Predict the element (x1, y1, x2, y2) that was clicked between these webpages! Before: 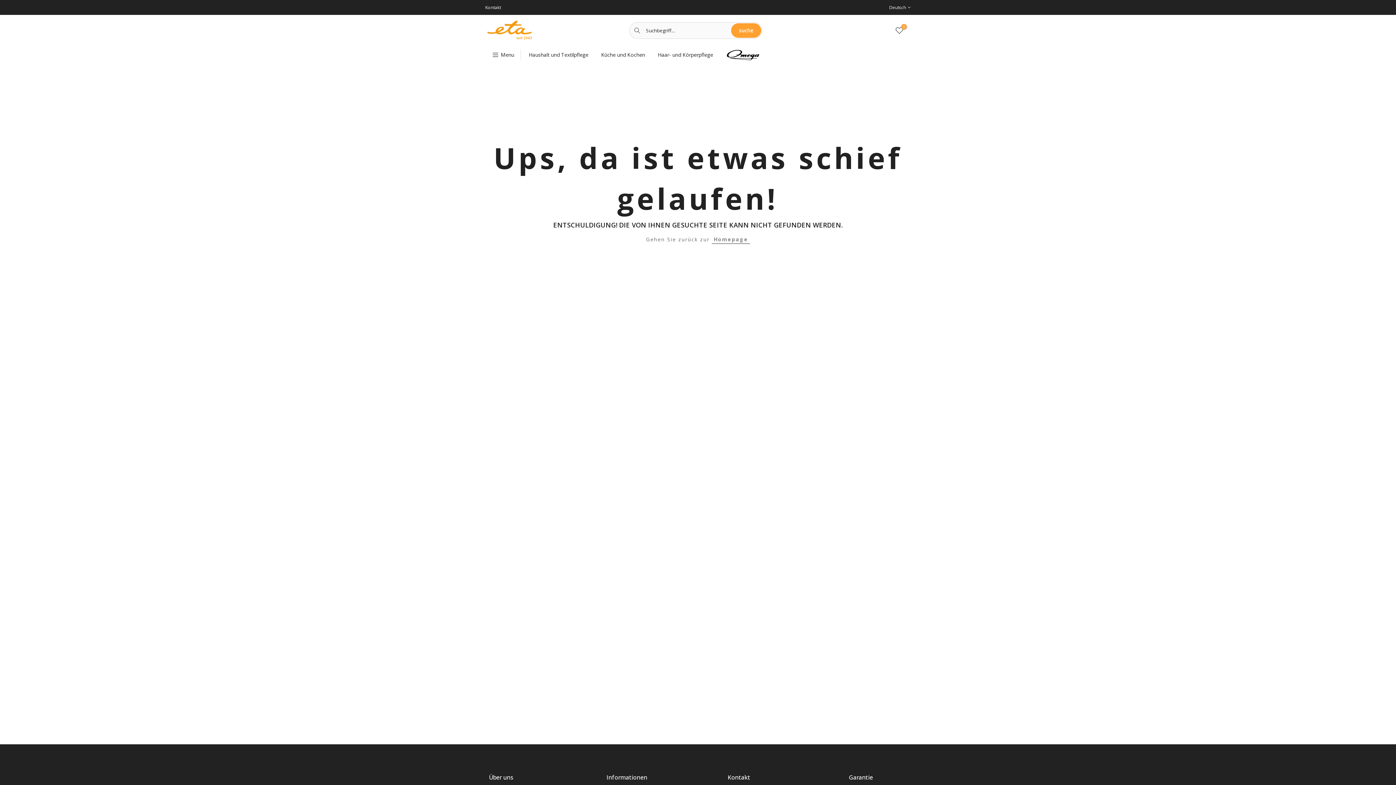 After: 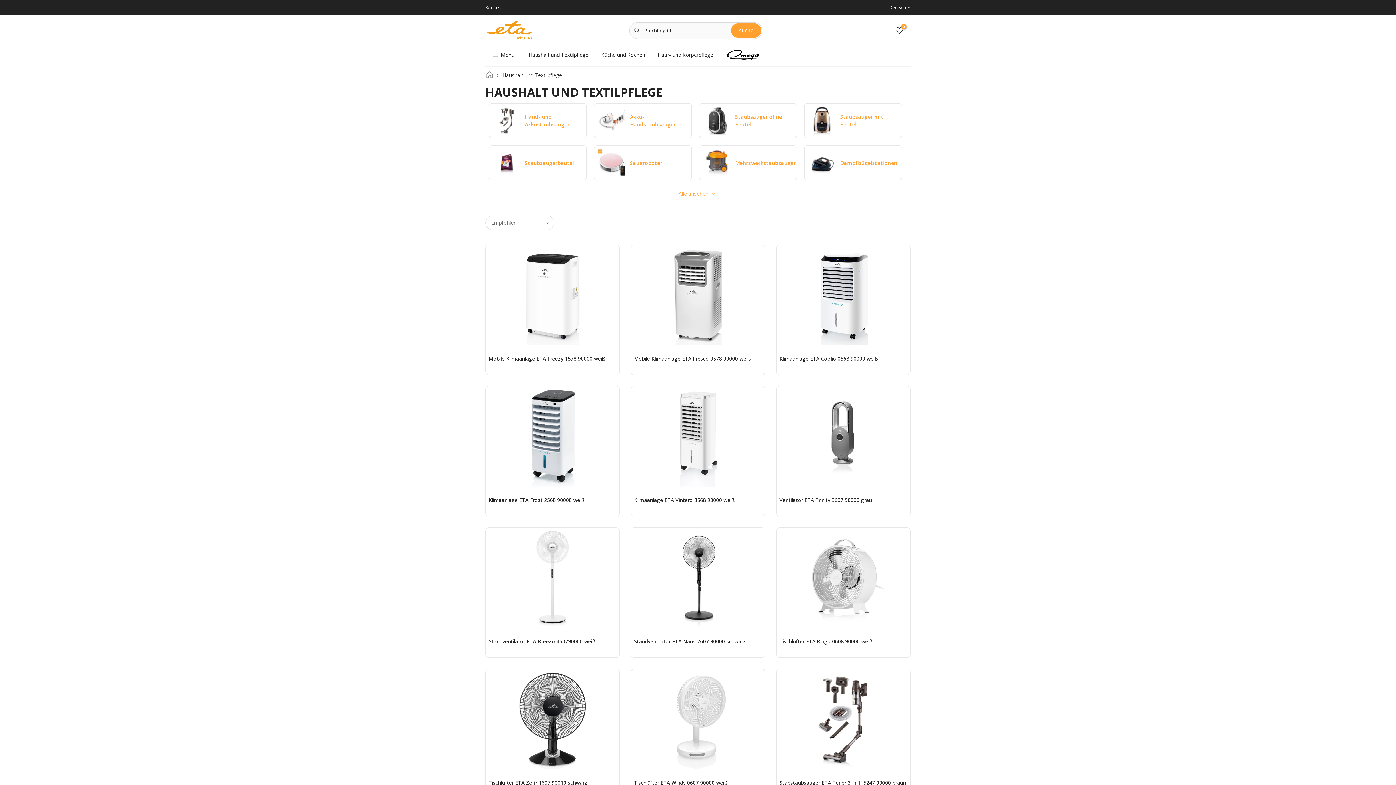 Action: label: Haushalt und Textilpflege bbox: (521, 50, 594, 59)